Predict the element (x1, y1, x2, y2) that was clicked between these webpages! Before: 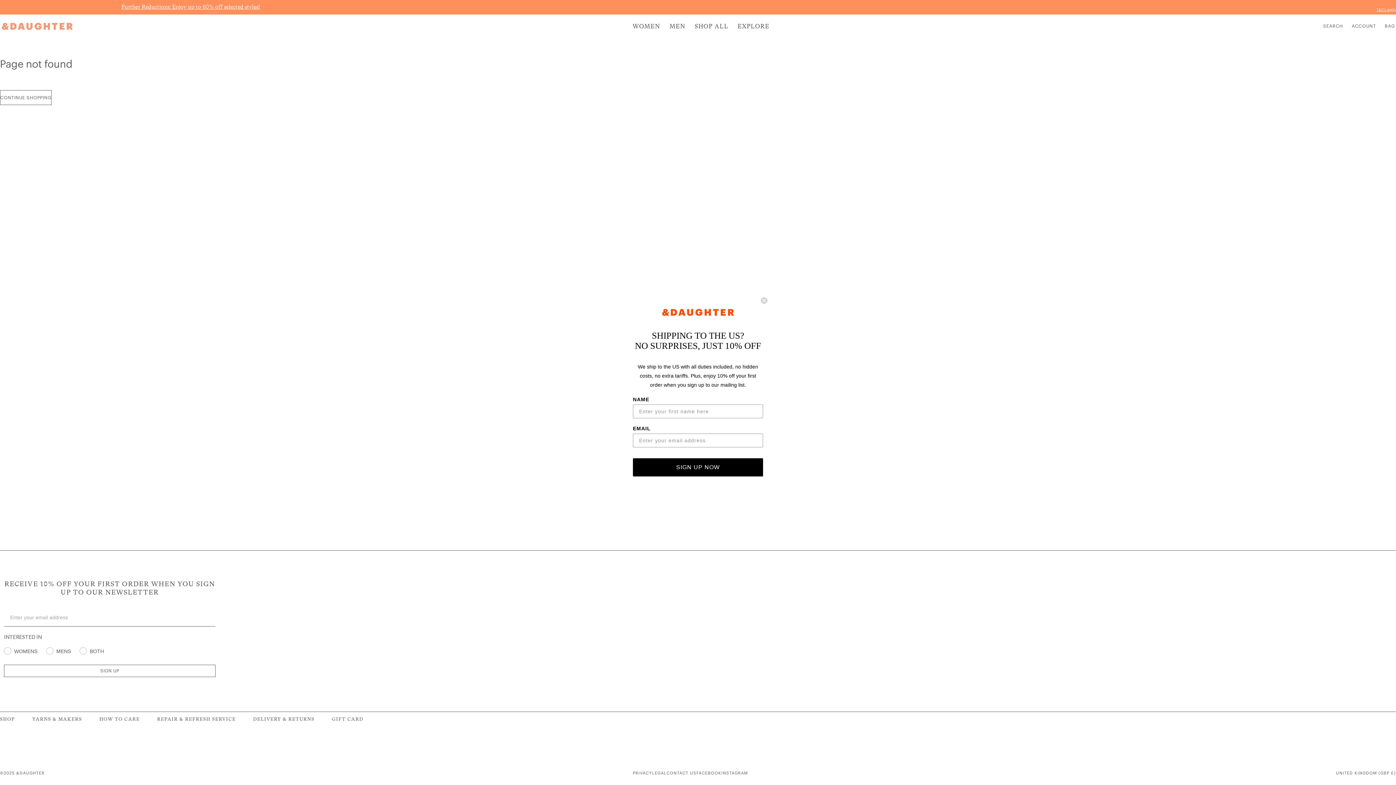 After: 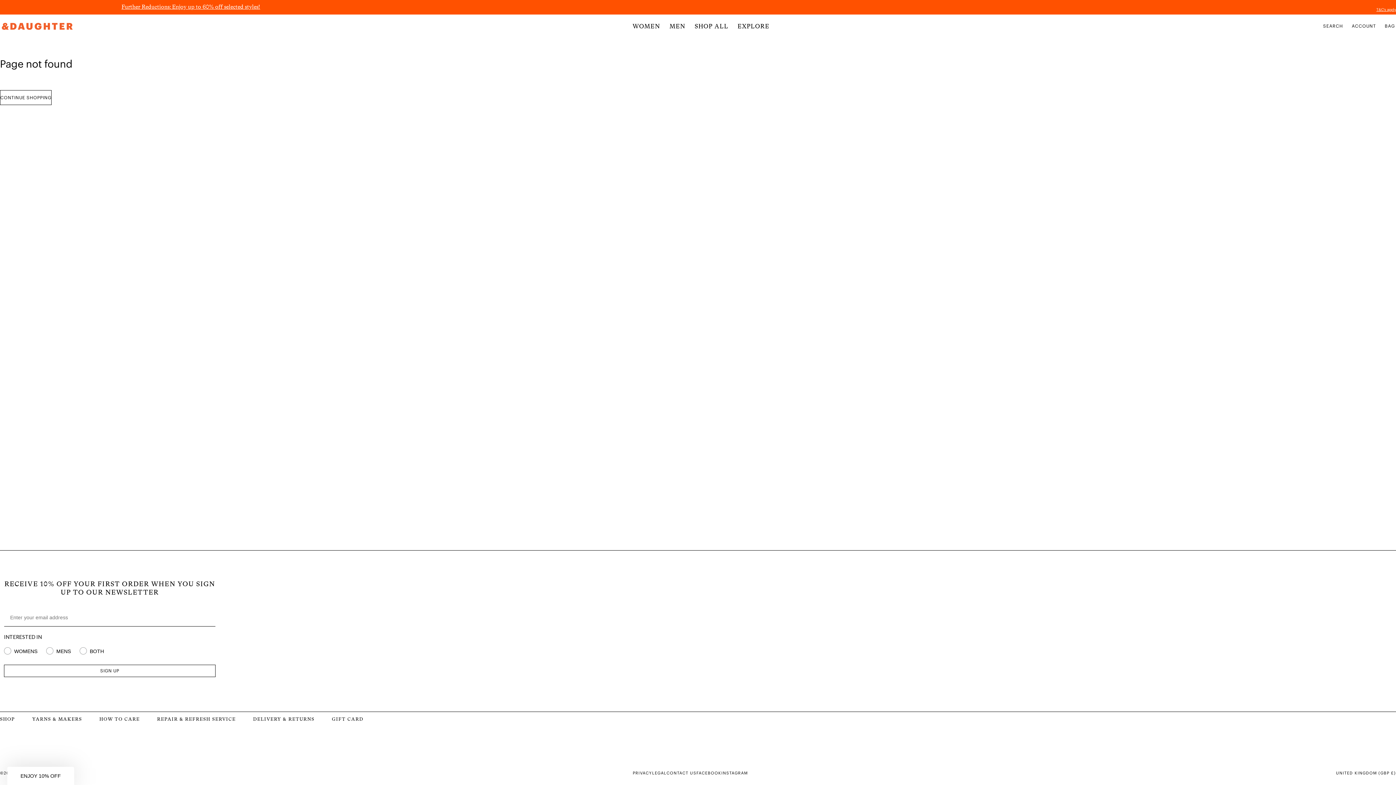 Action: label: Close dialog bbox: (760, 296, 768, 304)